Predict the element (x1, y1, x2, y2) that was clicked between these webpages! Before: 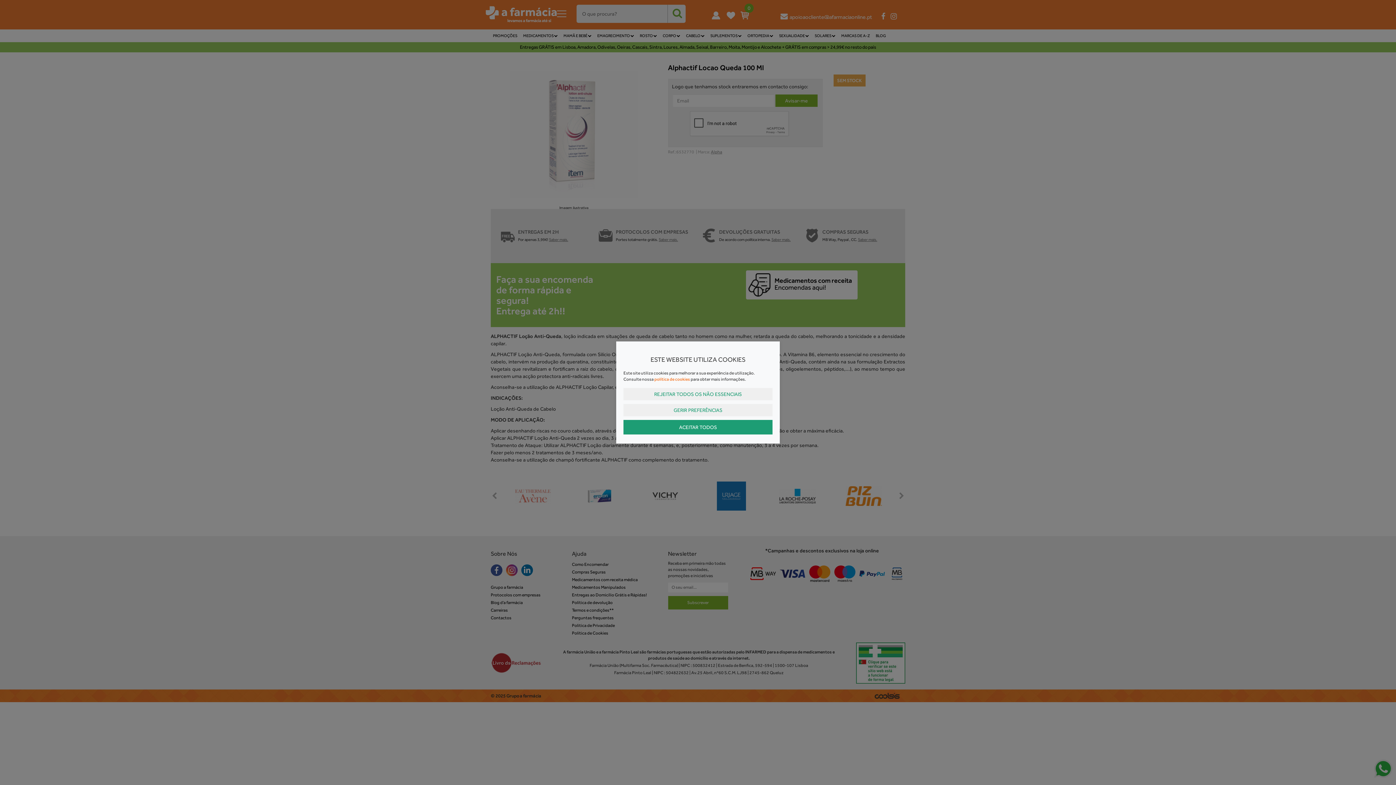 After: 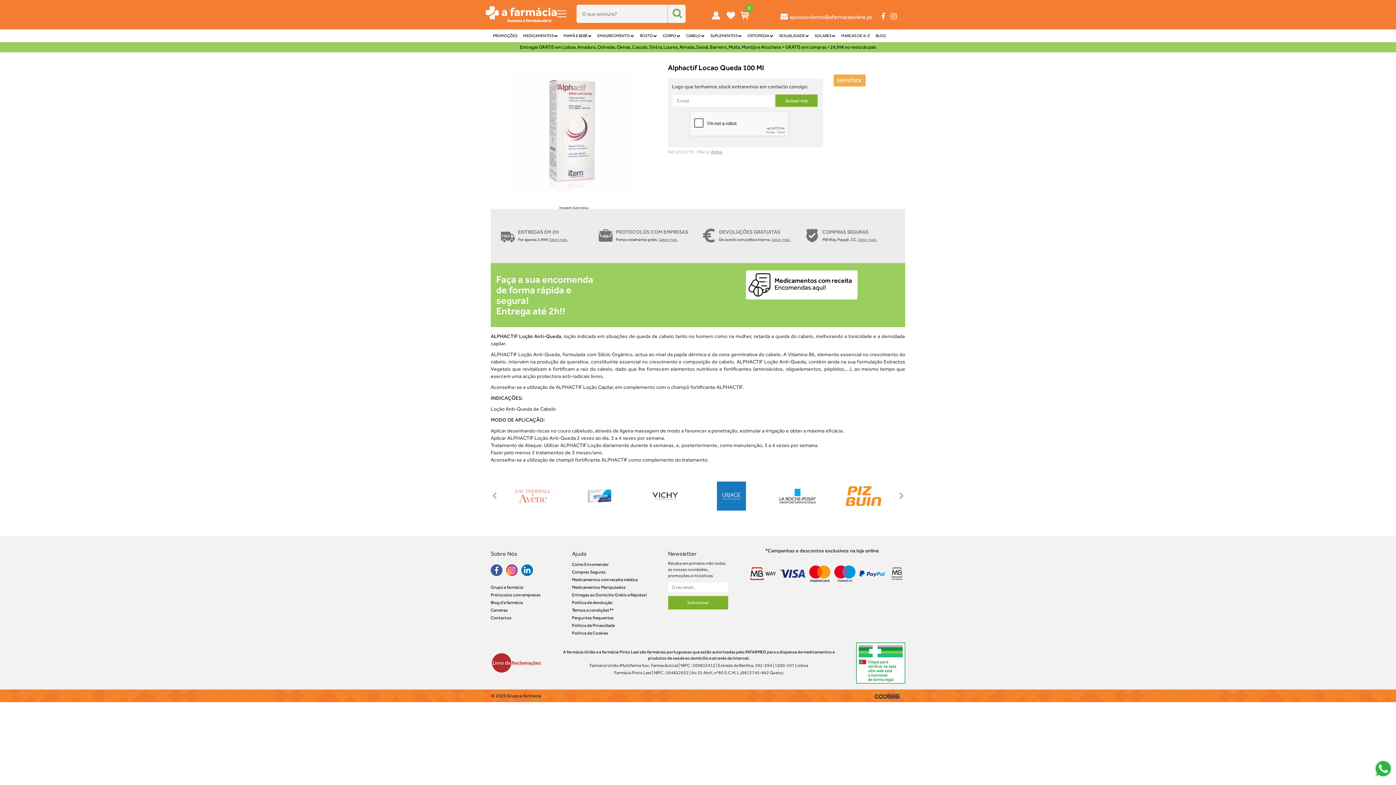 Action: bbox: (623, 420, 772, 434) label: ACEITAR TODOS